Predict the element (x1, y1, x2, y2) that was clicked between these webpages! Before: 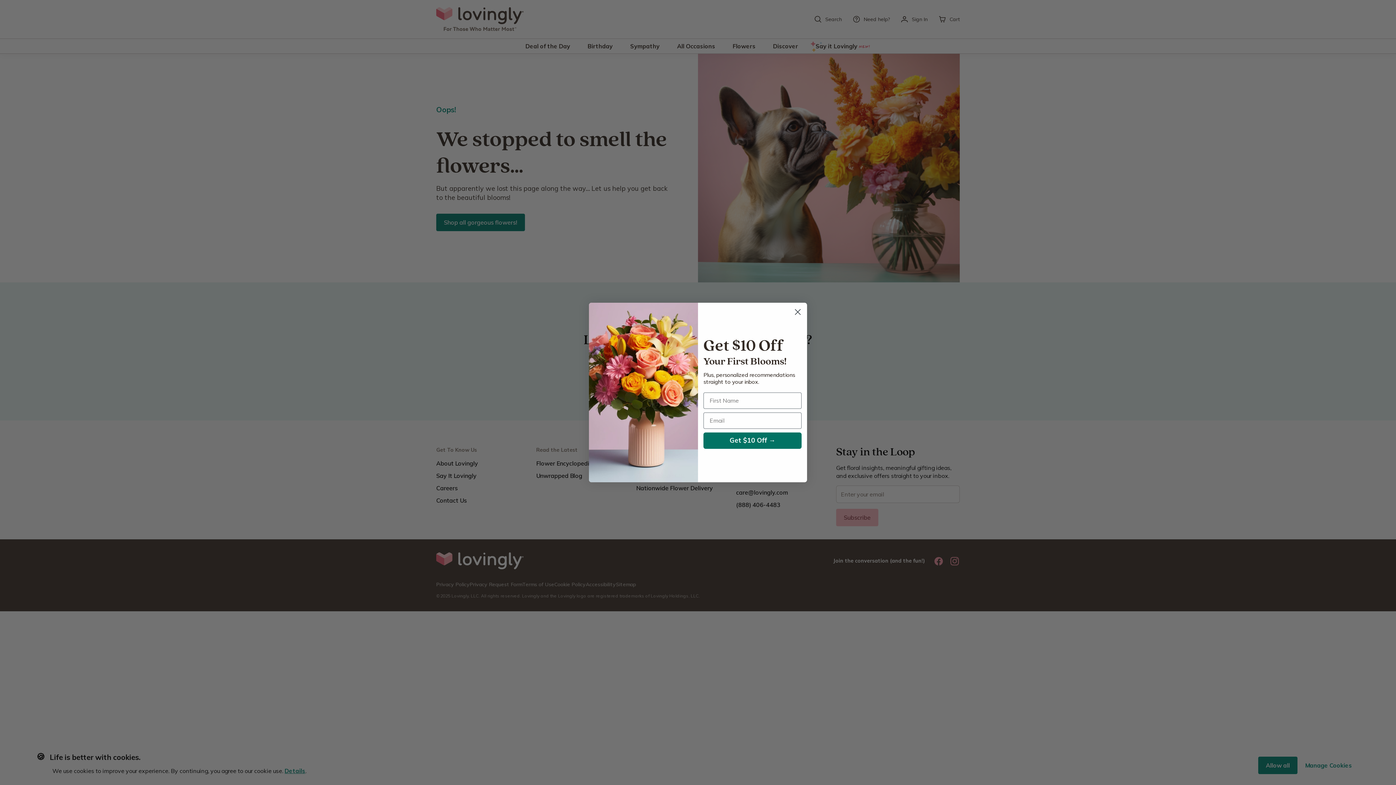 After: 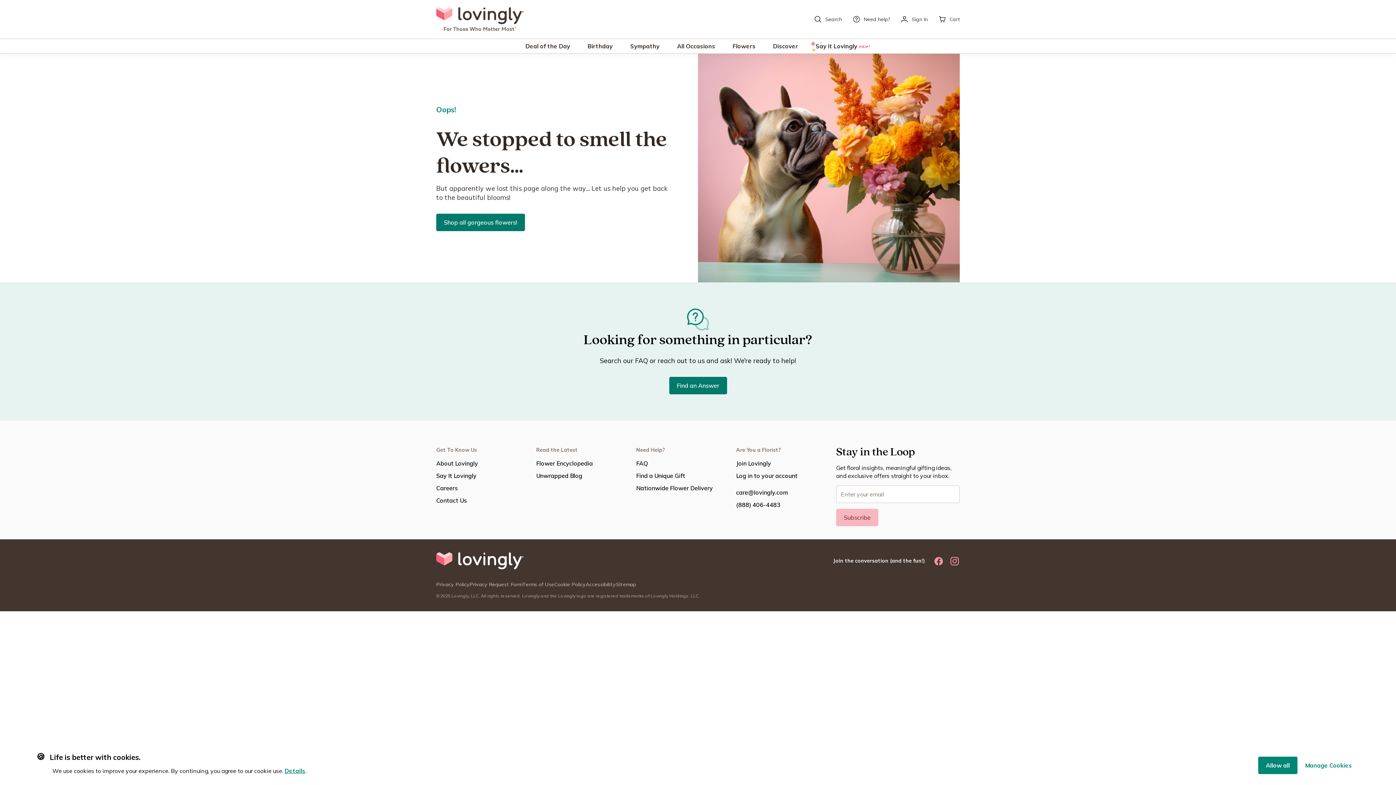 Action: bbox: (791, 305, 804, 318) label: Close dialog